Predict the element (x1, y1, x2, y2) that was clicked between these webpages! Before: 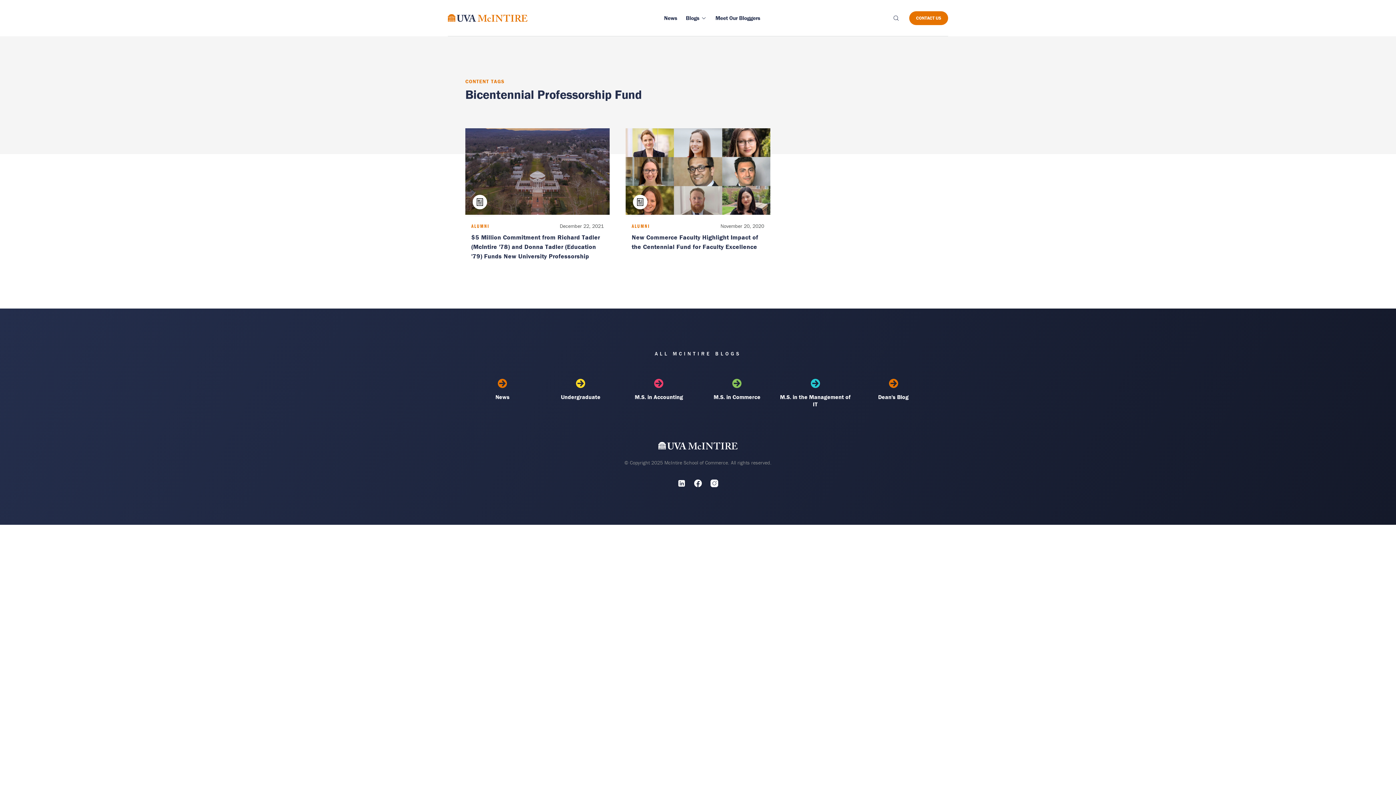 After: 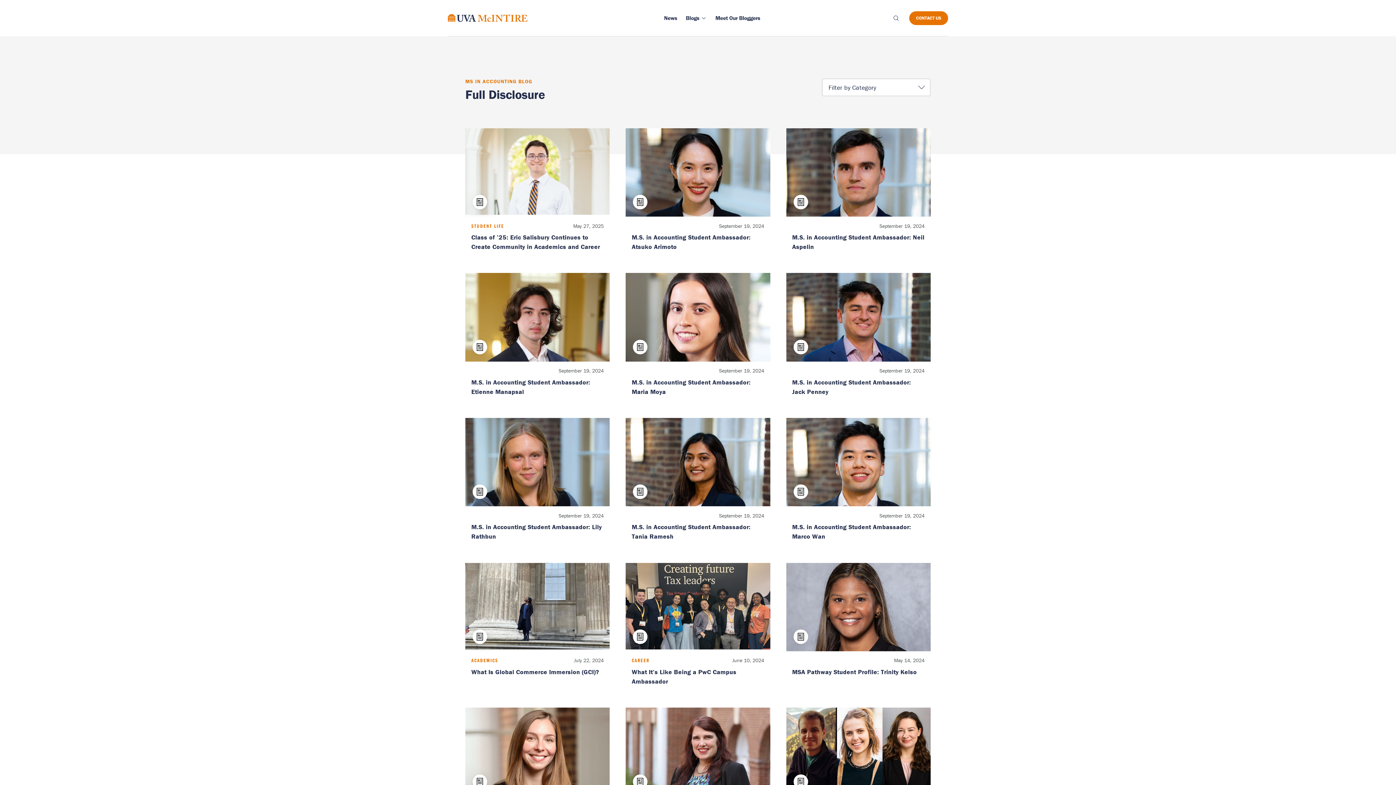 Action: label: M.S. in Accounting bbox: (621, 379, 696, 408)